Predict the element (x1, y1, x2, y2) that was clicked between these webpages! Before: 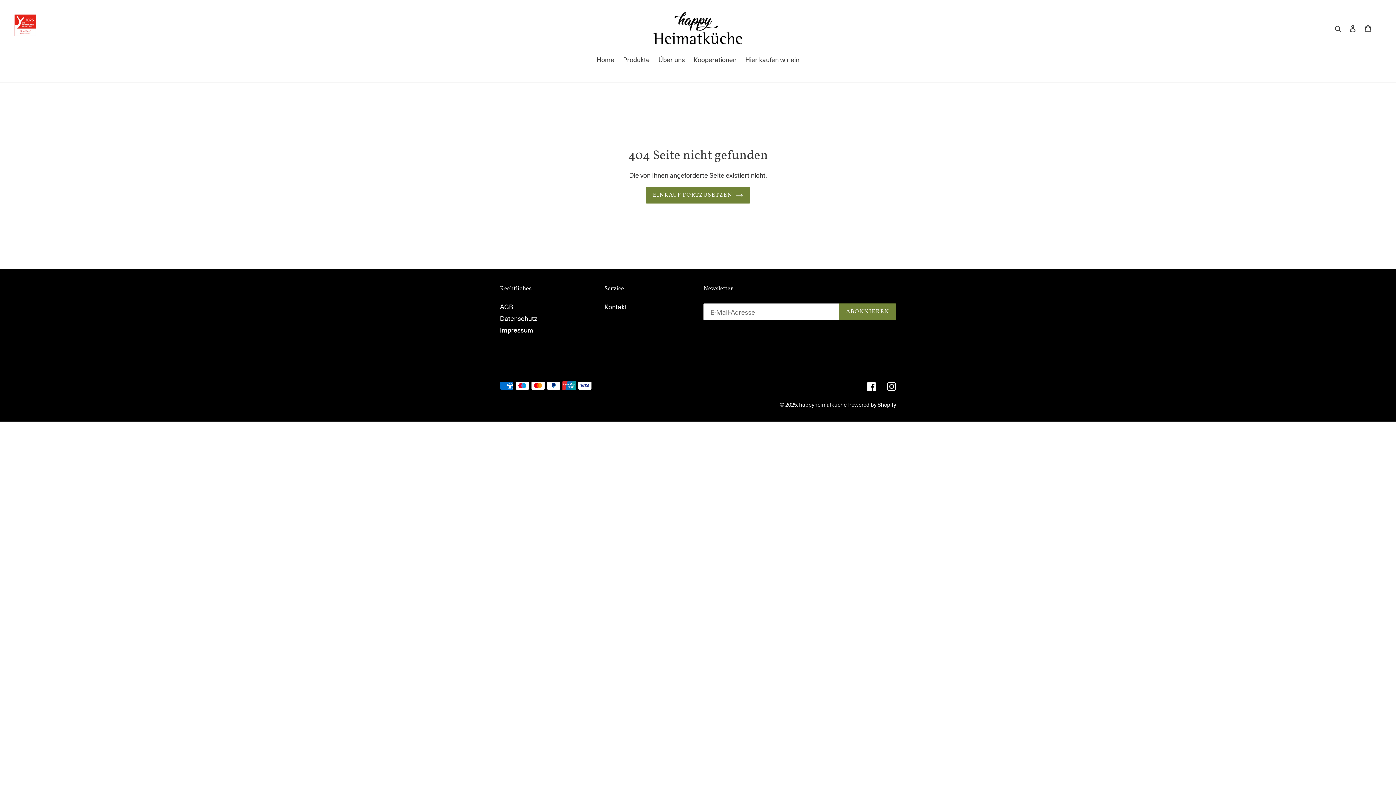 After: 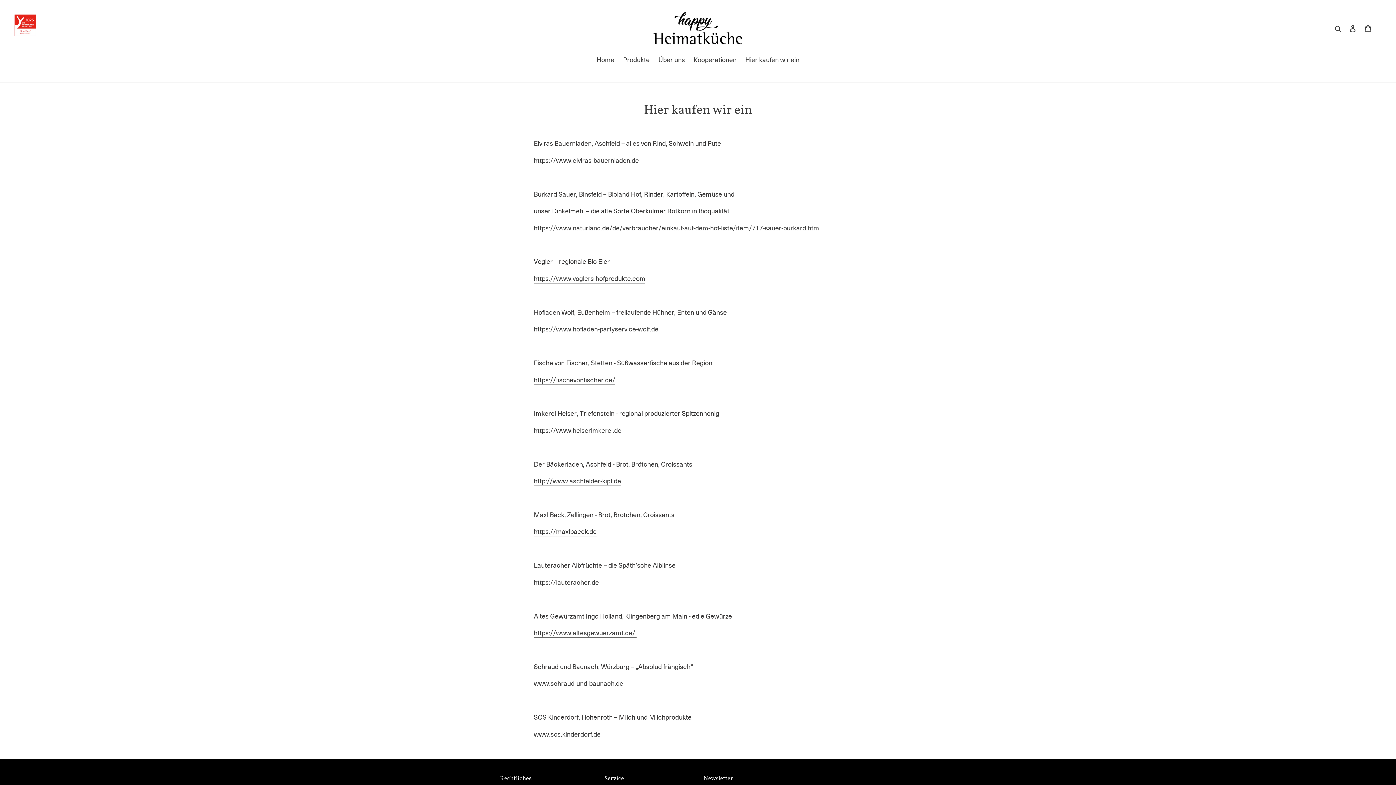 Action: label: Hier kaufen wir ein bbox: (741, 54, 803, 65)